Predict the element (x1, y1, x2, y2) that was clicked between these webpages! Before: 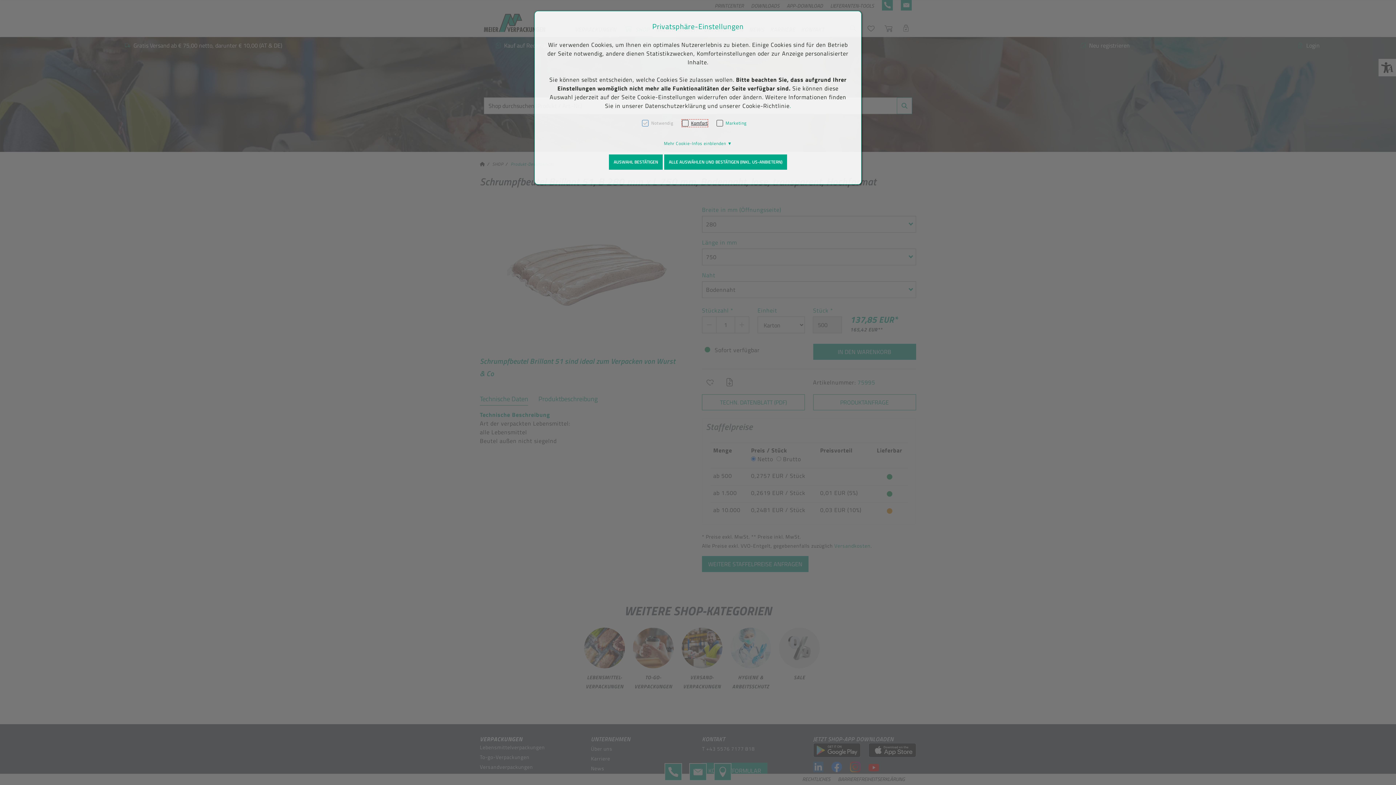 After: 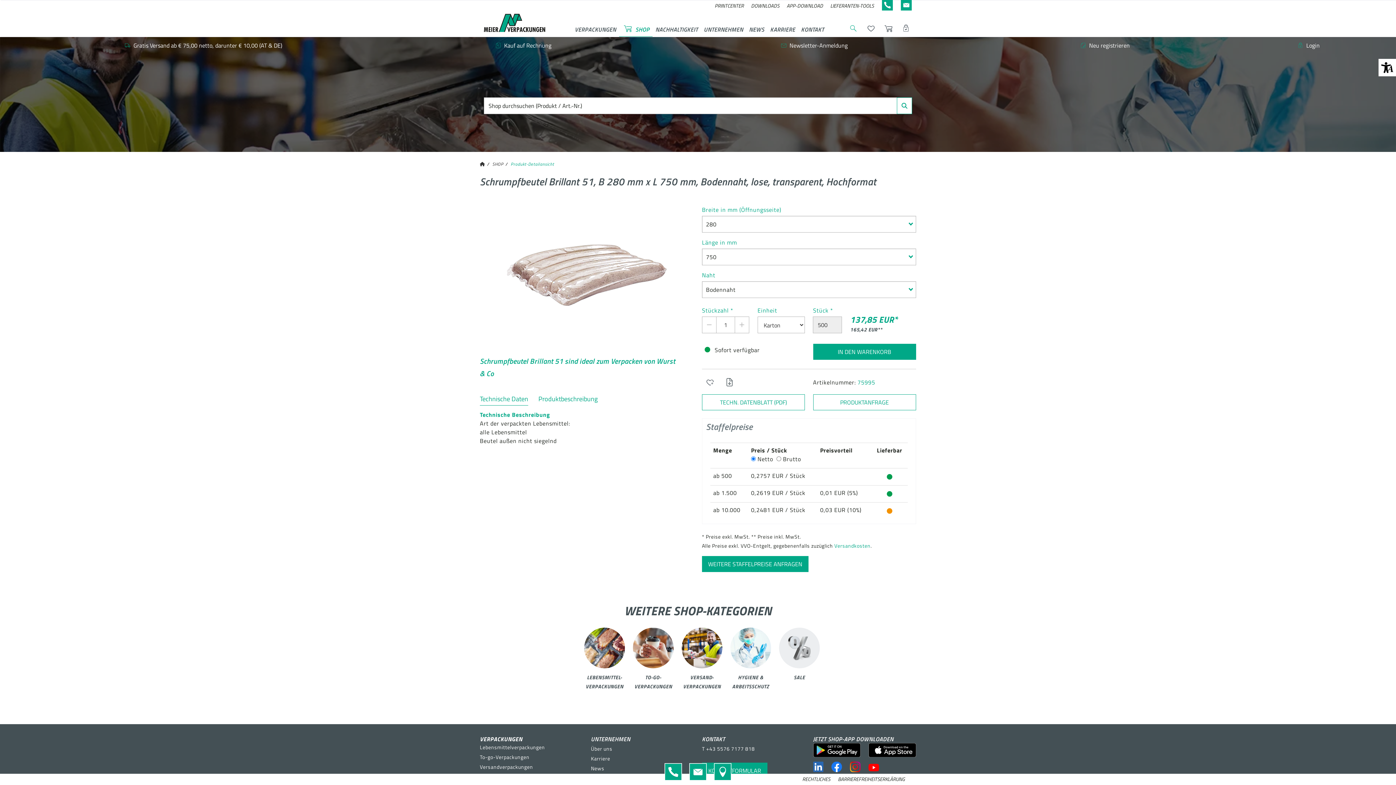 Action: bbox: (609, 154, 662, 169) label: AUSWAHL BESTÄTIGEN